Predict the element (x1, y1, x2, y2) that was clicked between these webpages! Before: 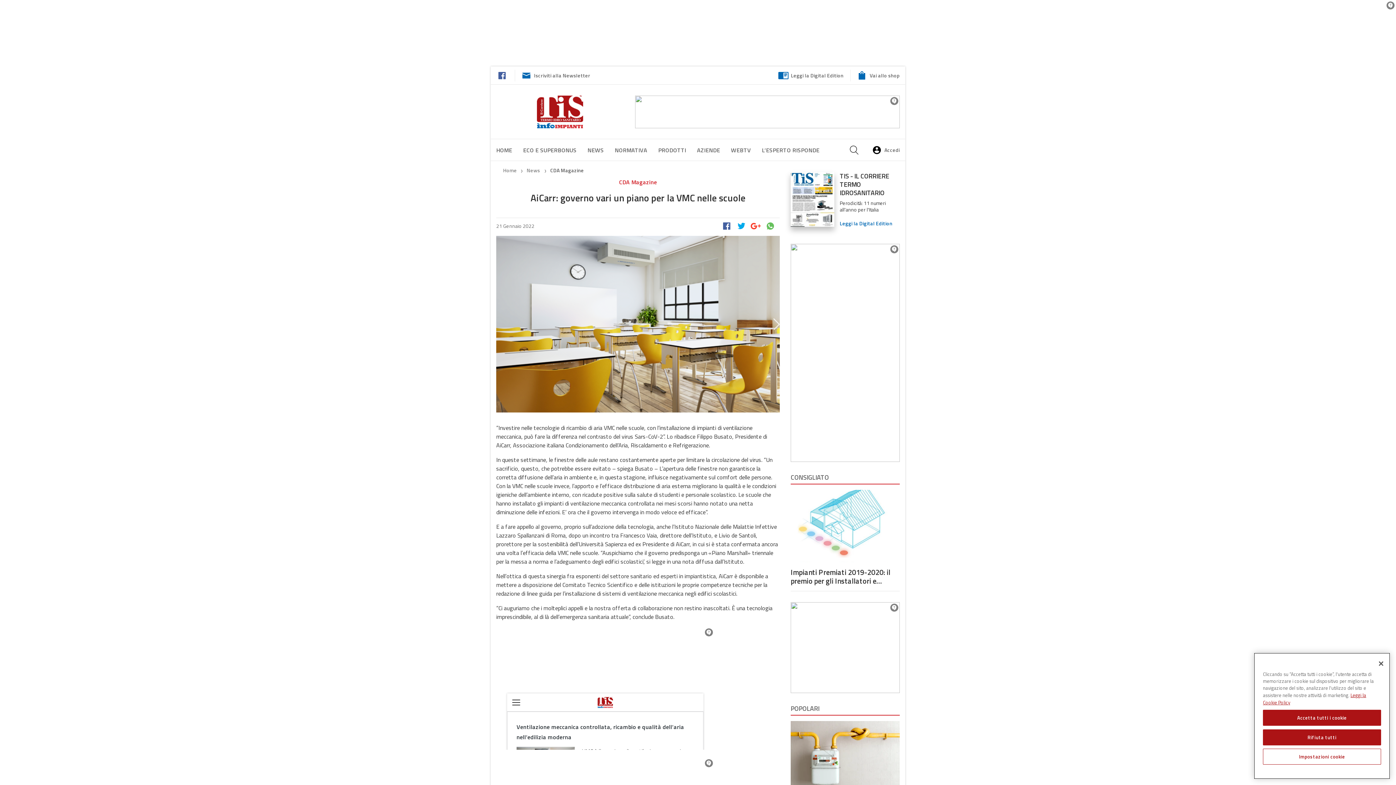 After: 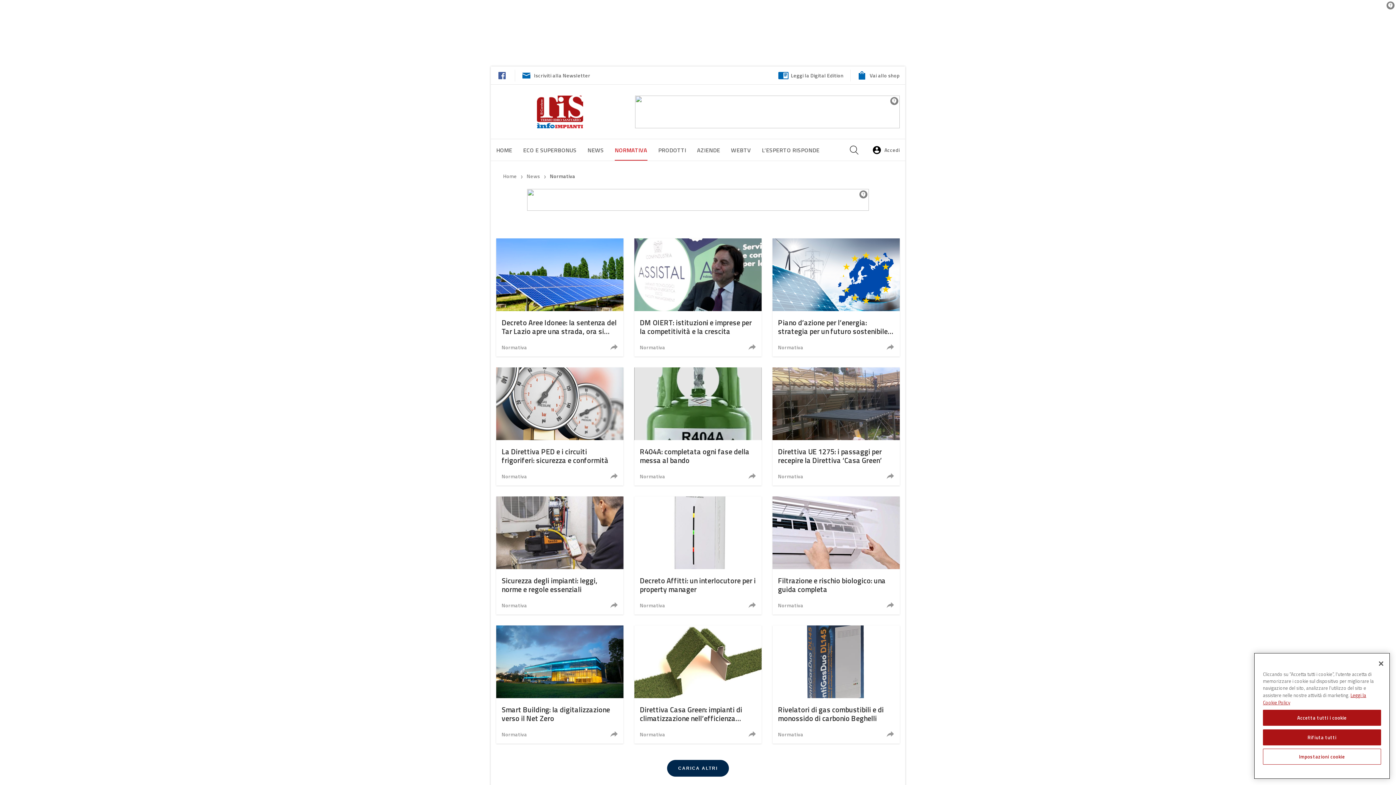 Action: bbox: (614, 145, 647, 154) label: NORMATIVA